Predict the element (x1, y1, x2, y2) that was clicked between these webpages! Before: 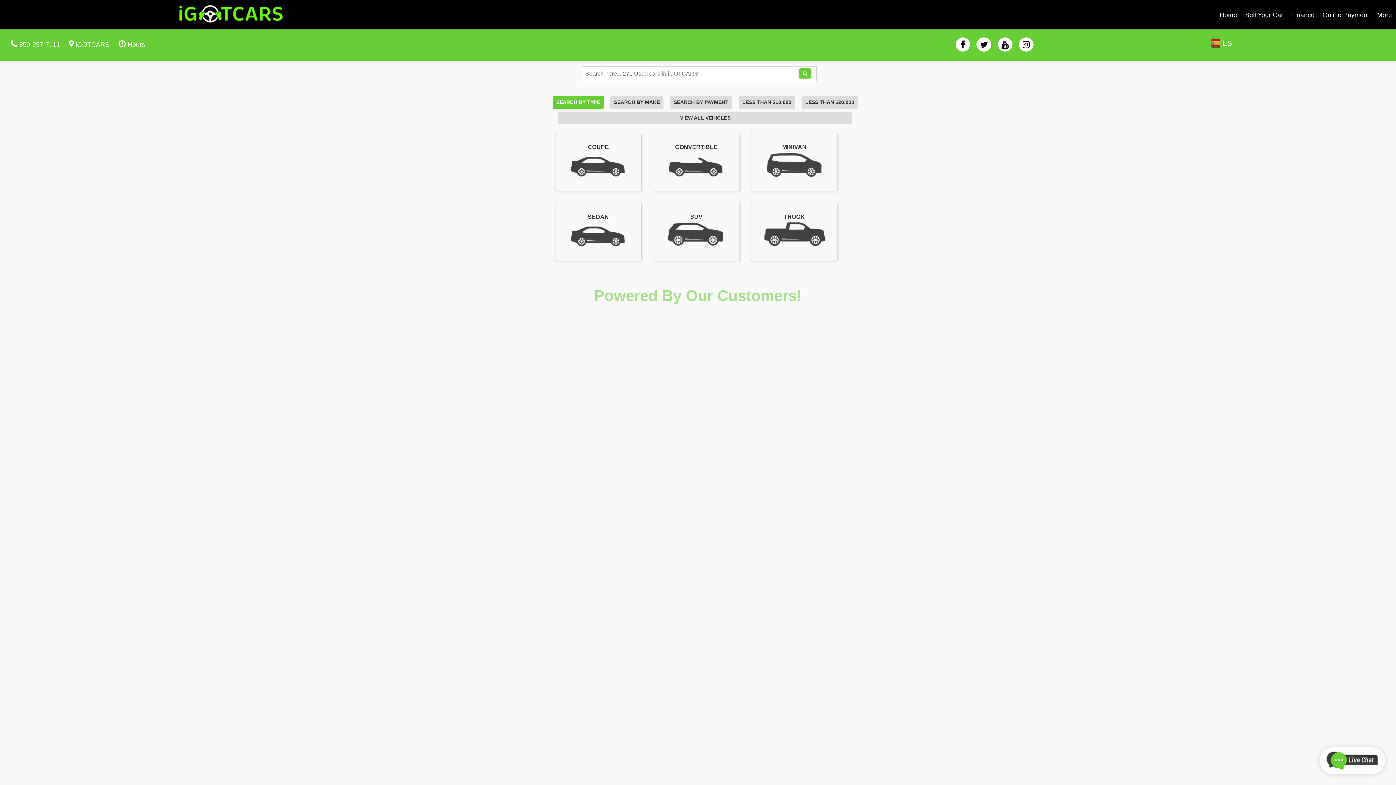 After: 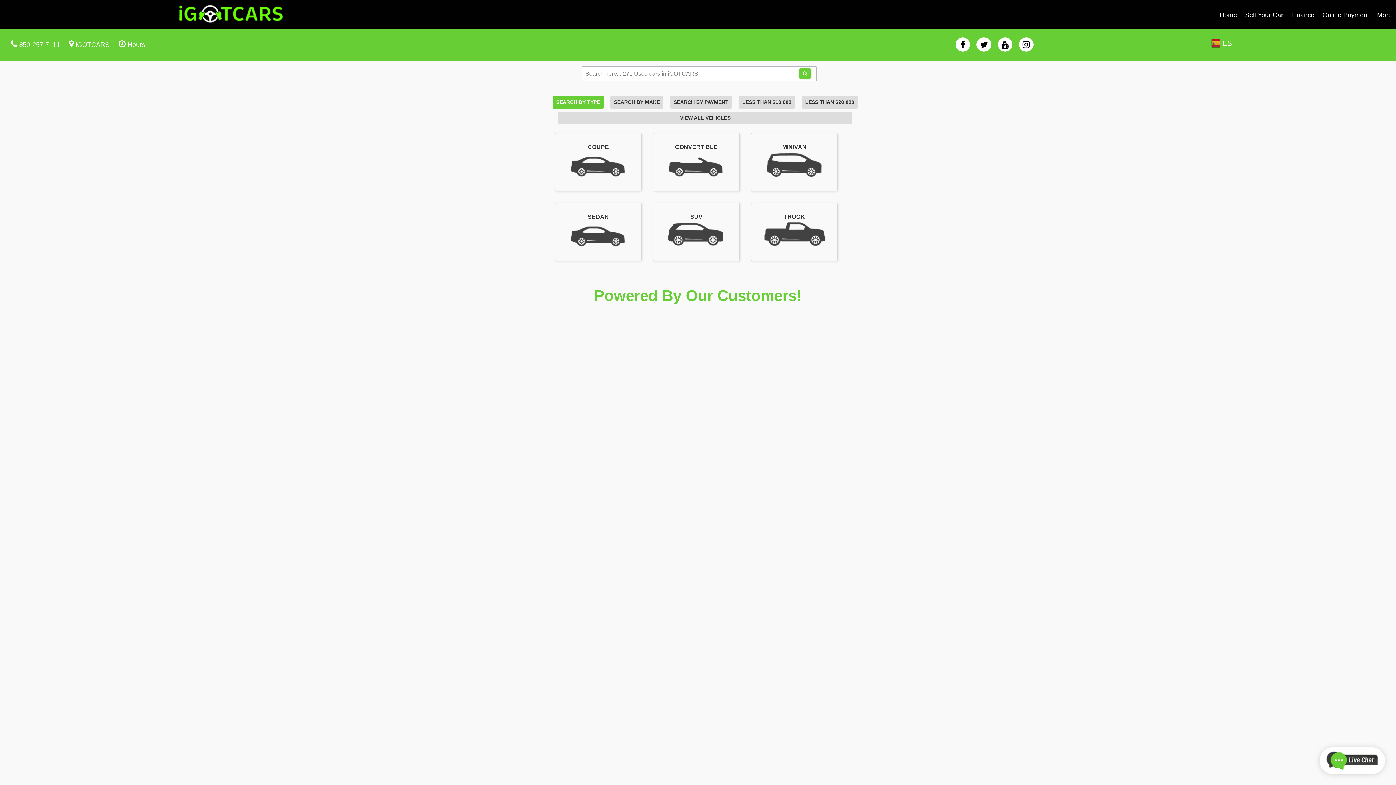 Action: bbox: (653, 133, 739, 191) label: CONVERTIBLE